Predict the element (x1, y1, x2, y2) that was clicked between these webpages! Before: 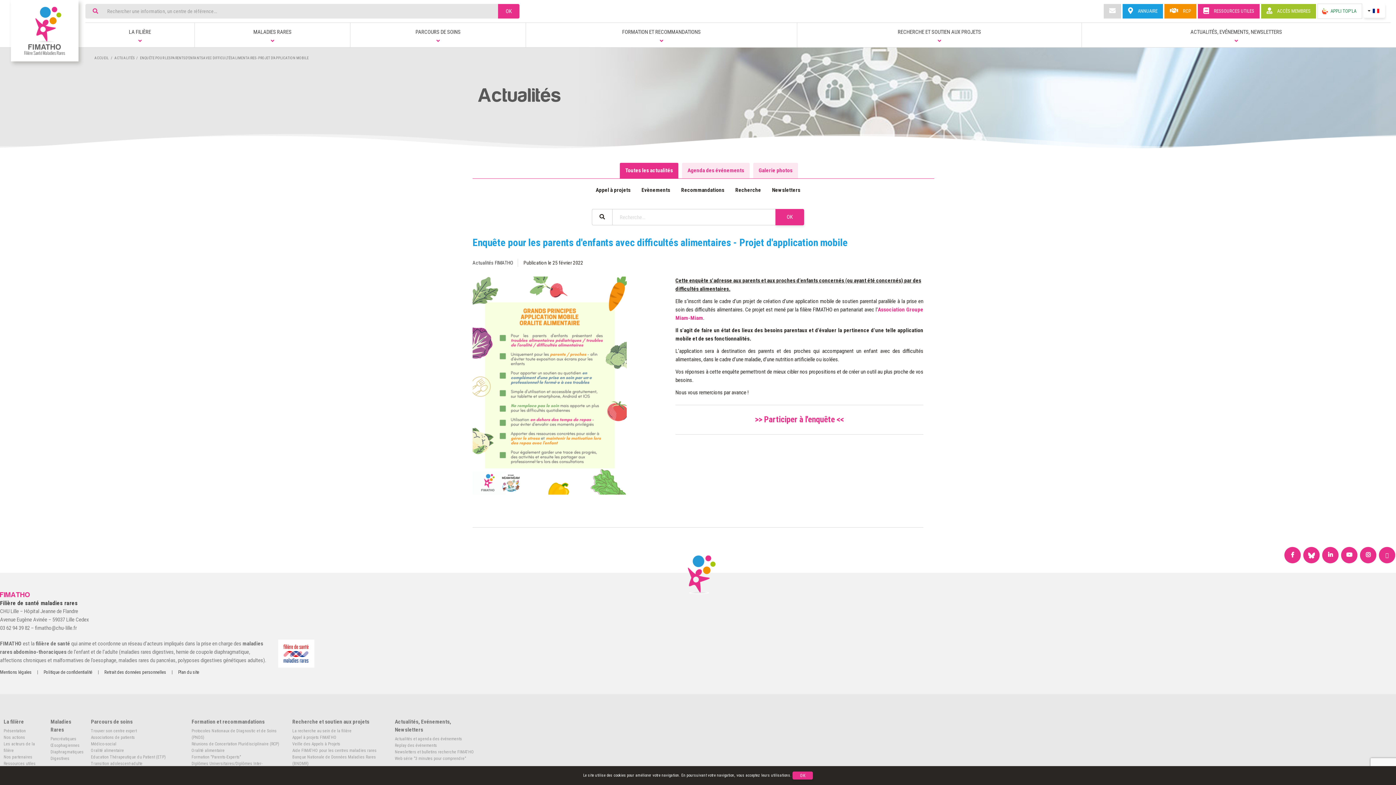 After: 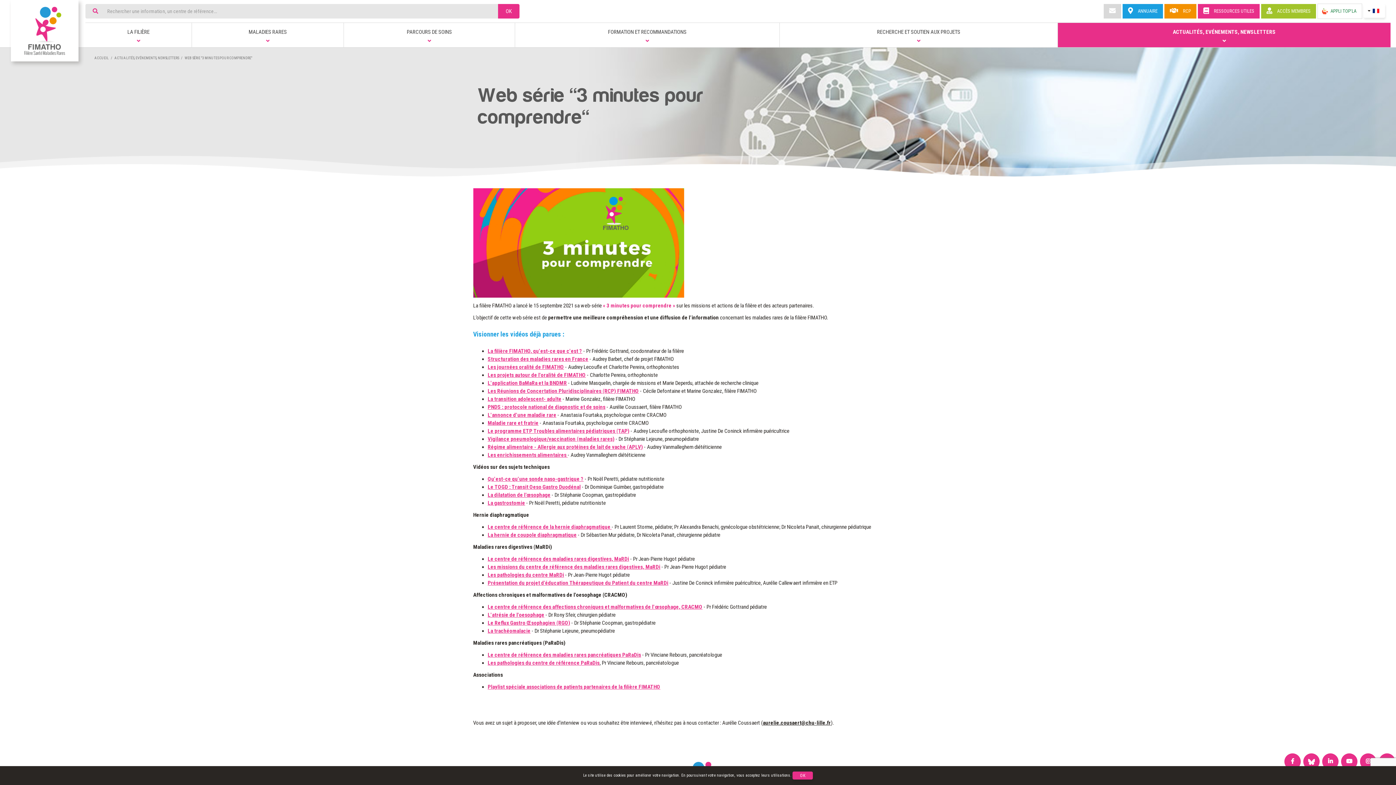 Action: bbox: (394, 756, 466, 761) label: Web série "3 minutes pour comprendre"